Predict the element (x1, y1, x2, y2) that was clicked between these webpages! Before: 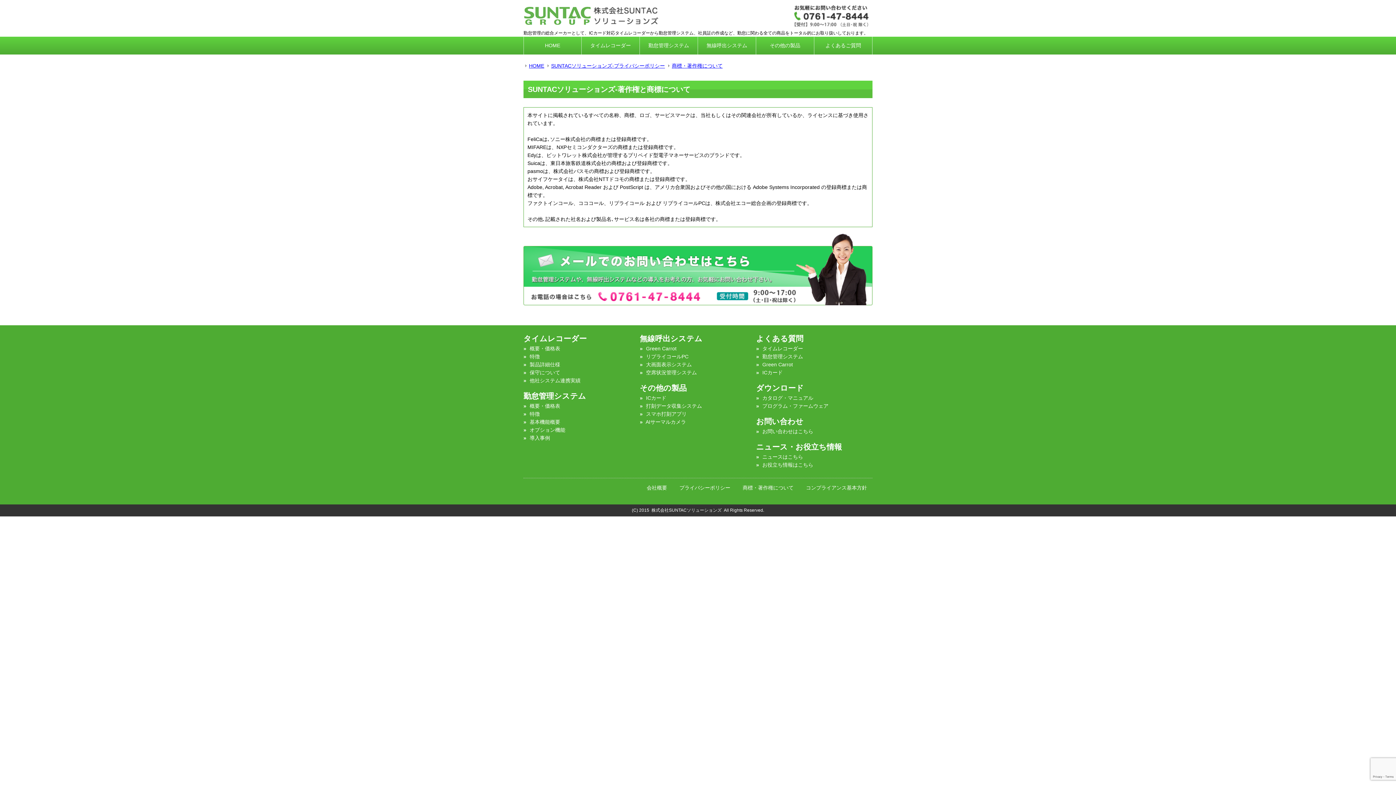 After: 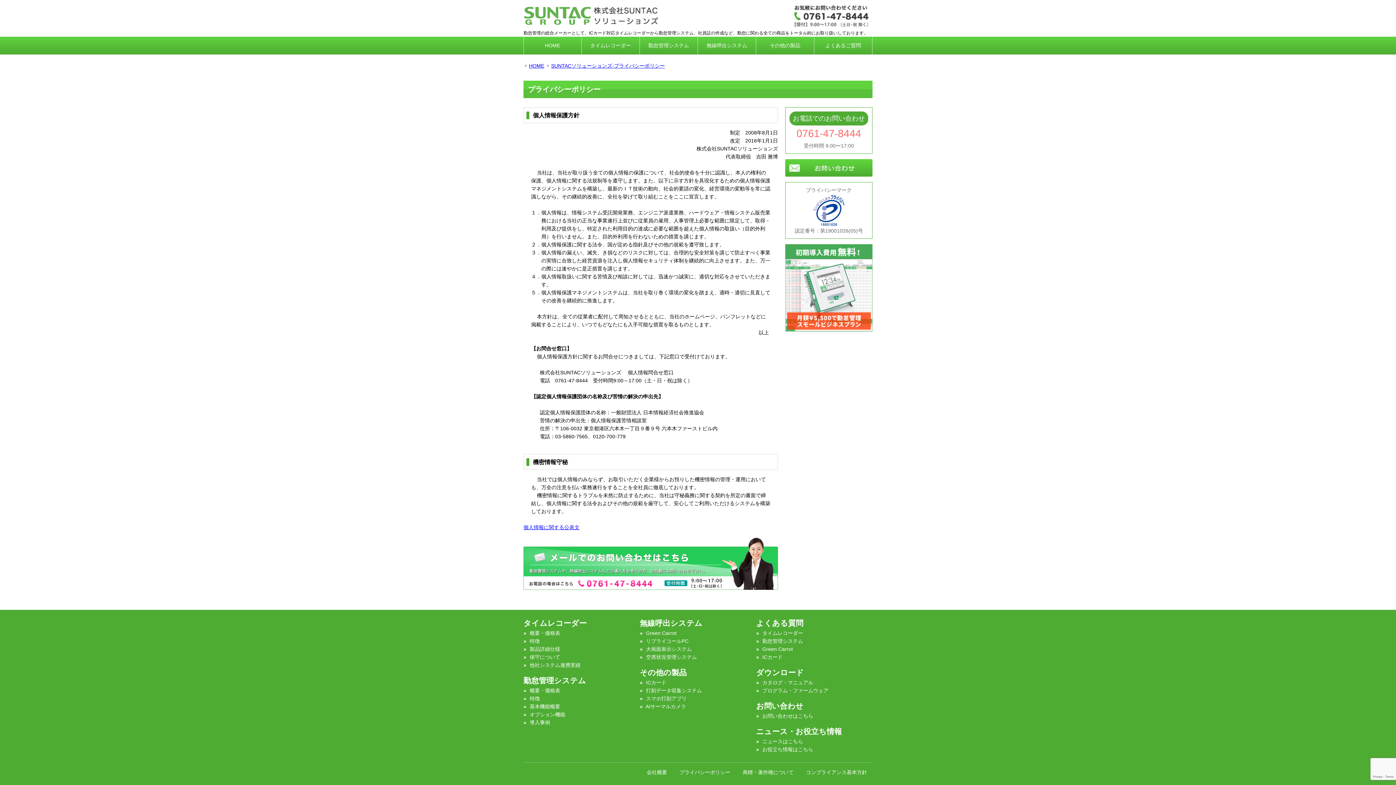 Action: bbox: (551, 62, 665, 68) label: SUNTACソリューションズ-プライバシーポリシー